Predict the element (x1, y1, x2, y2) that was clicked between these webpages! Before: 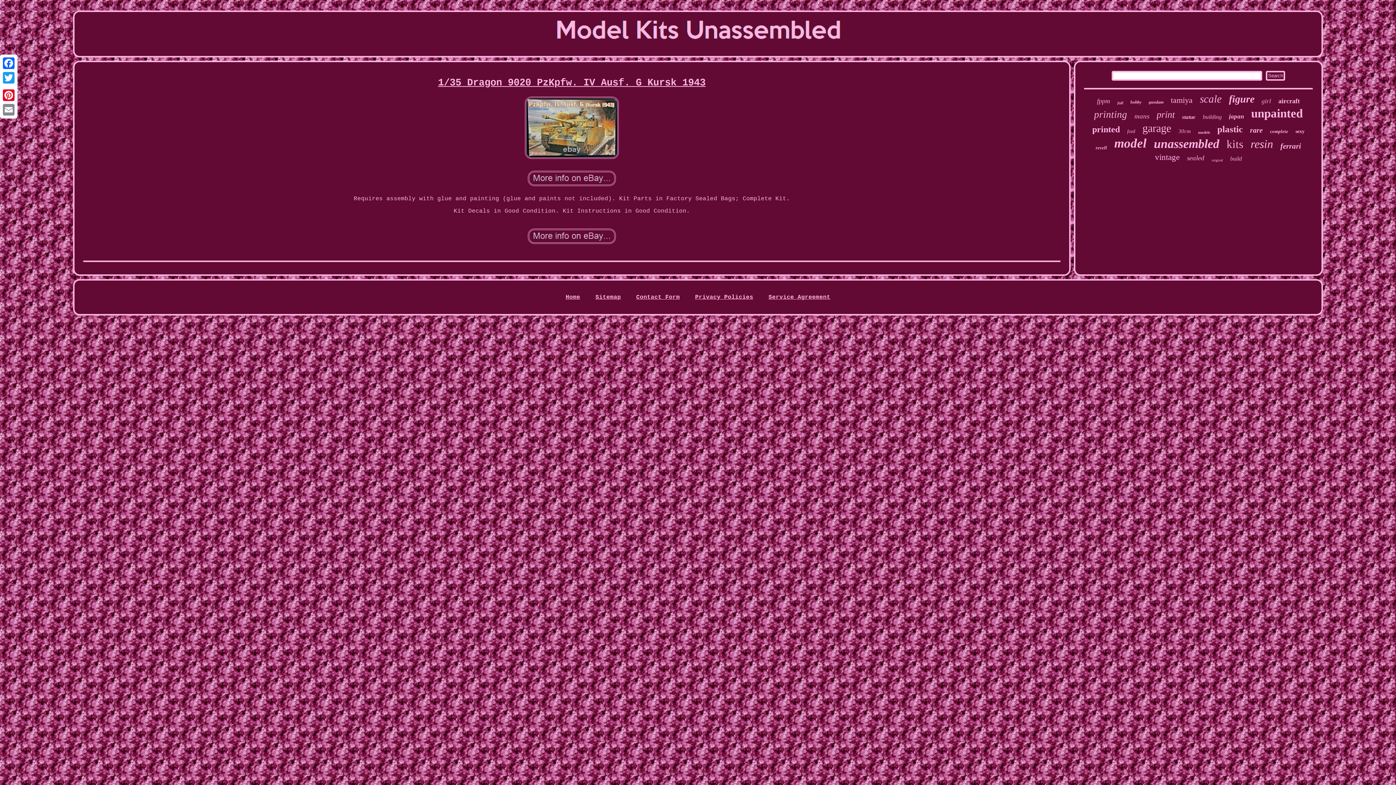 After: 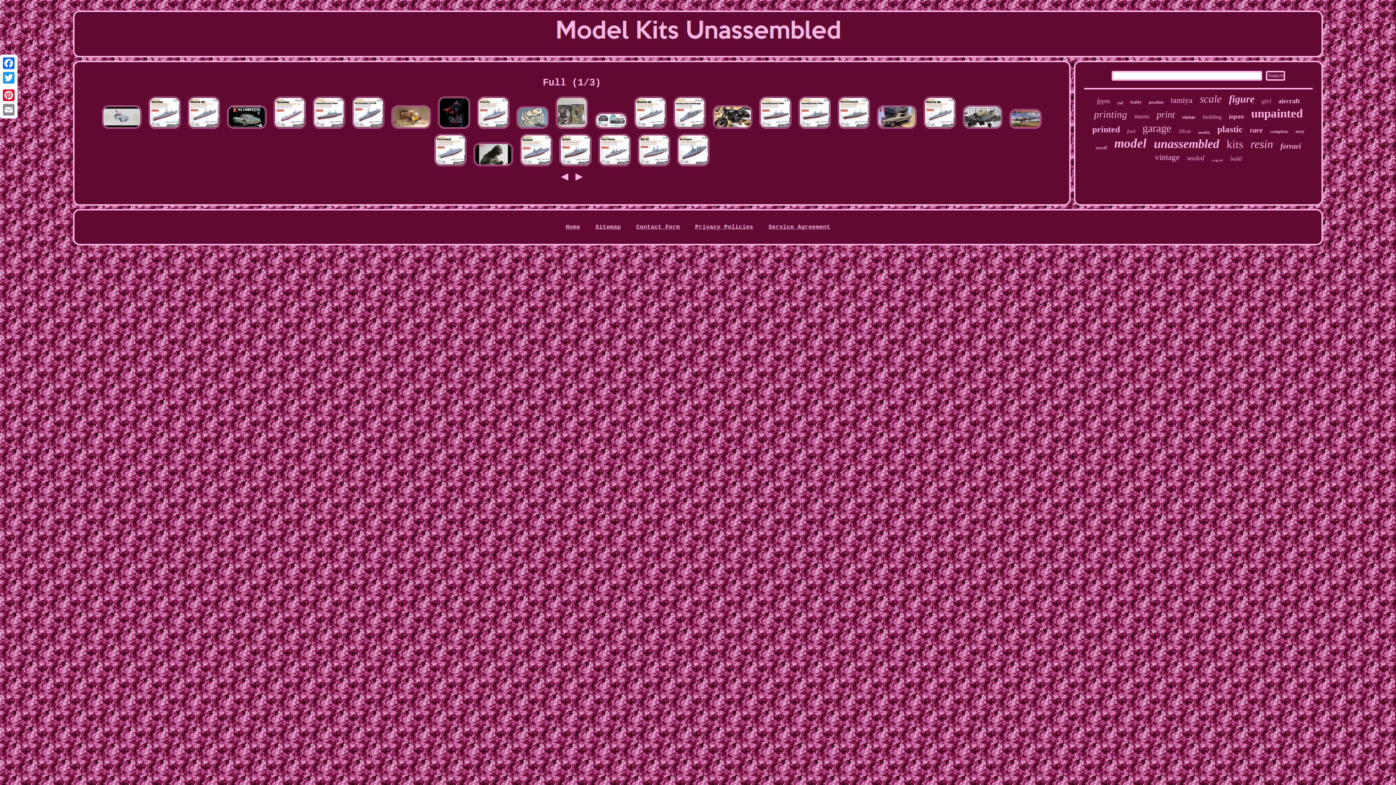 Action: label: full bbox: (1117, 100, 1123, 105)